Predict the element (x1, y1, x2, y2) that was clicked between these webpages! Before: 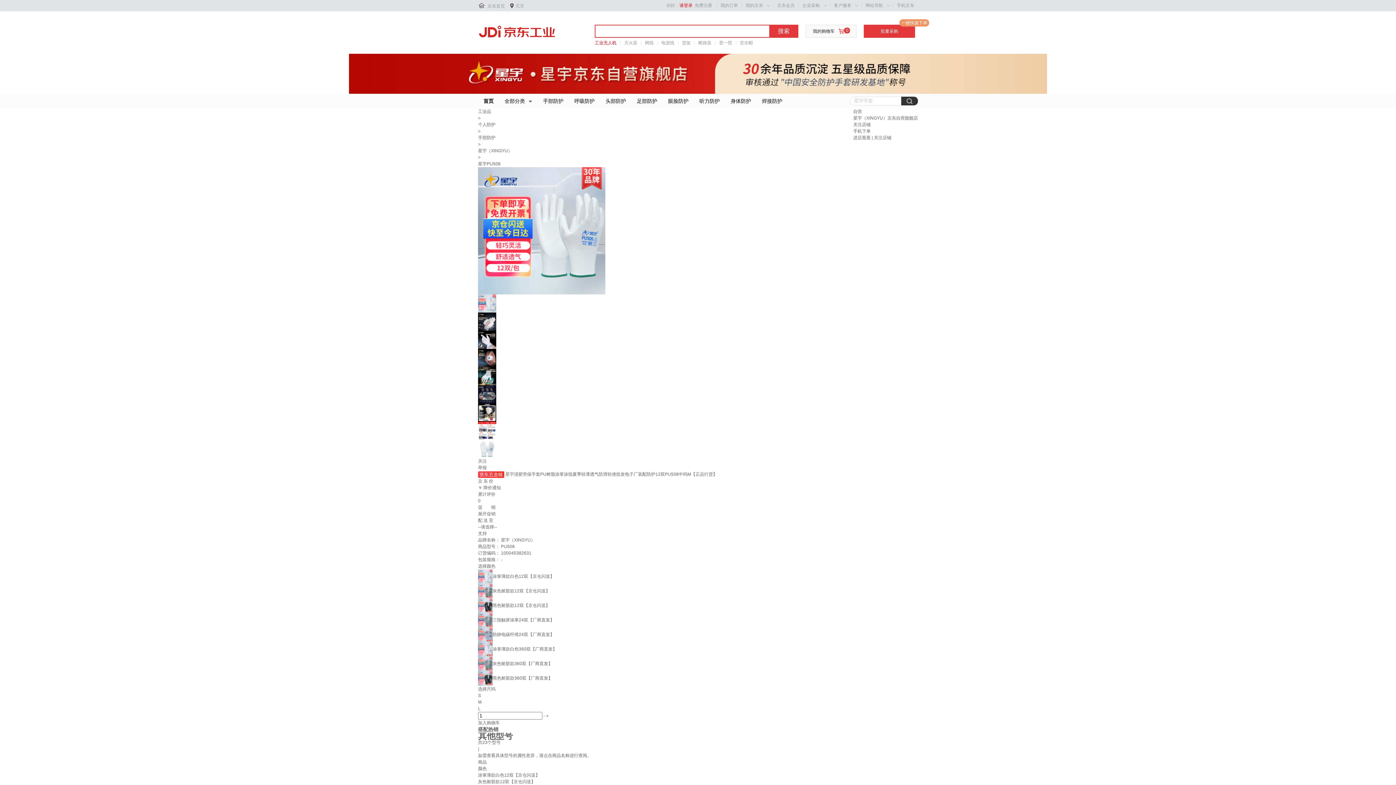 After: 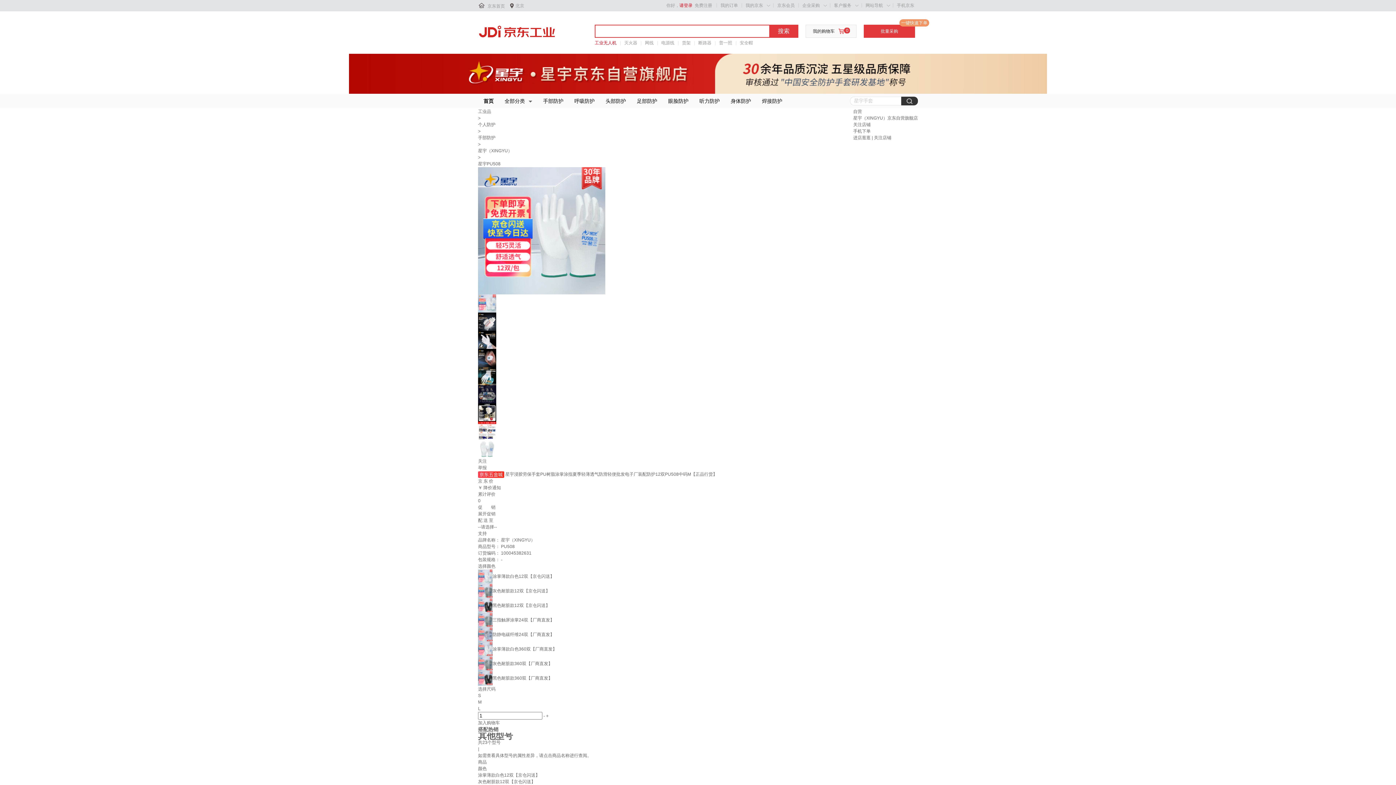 Action: label: 工业无人机 bbox: (594, 39, 616, 46)